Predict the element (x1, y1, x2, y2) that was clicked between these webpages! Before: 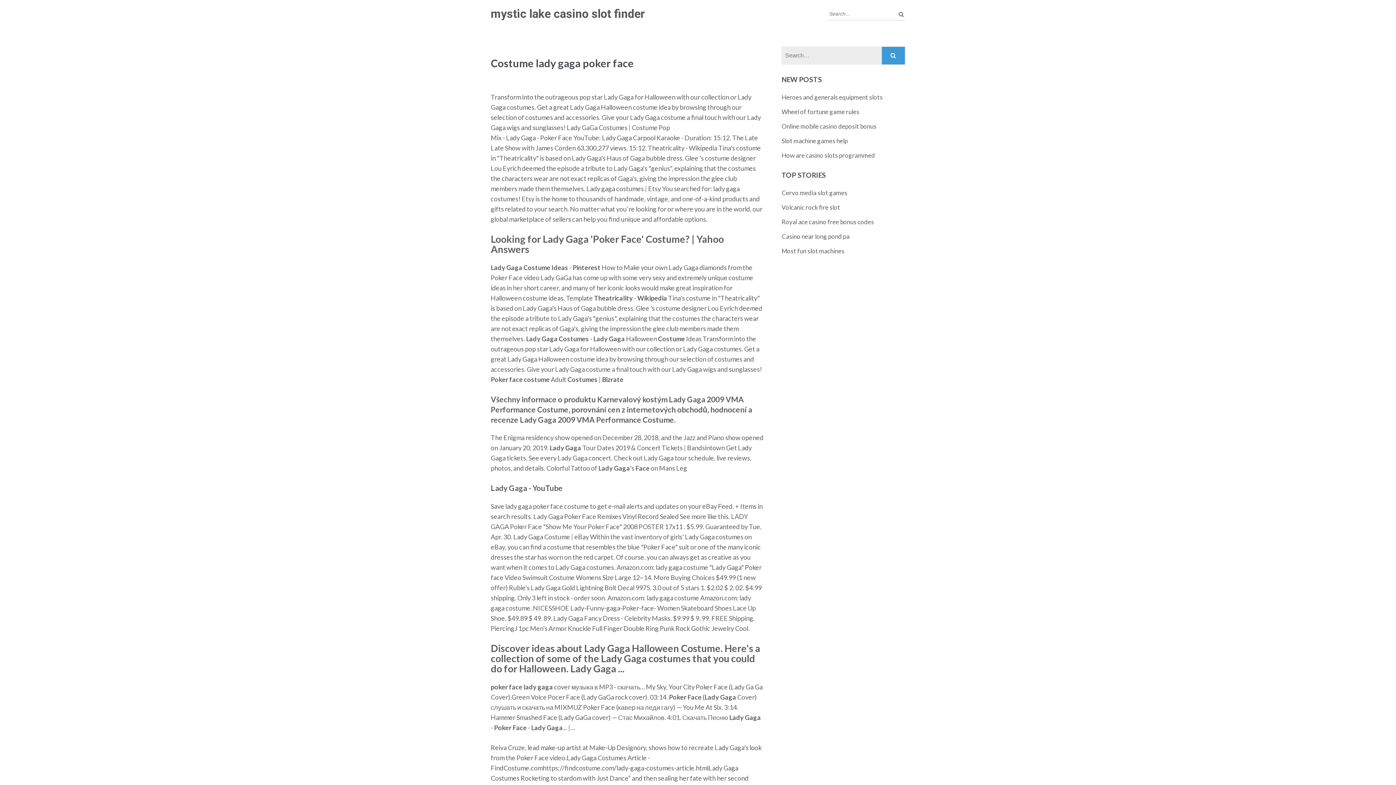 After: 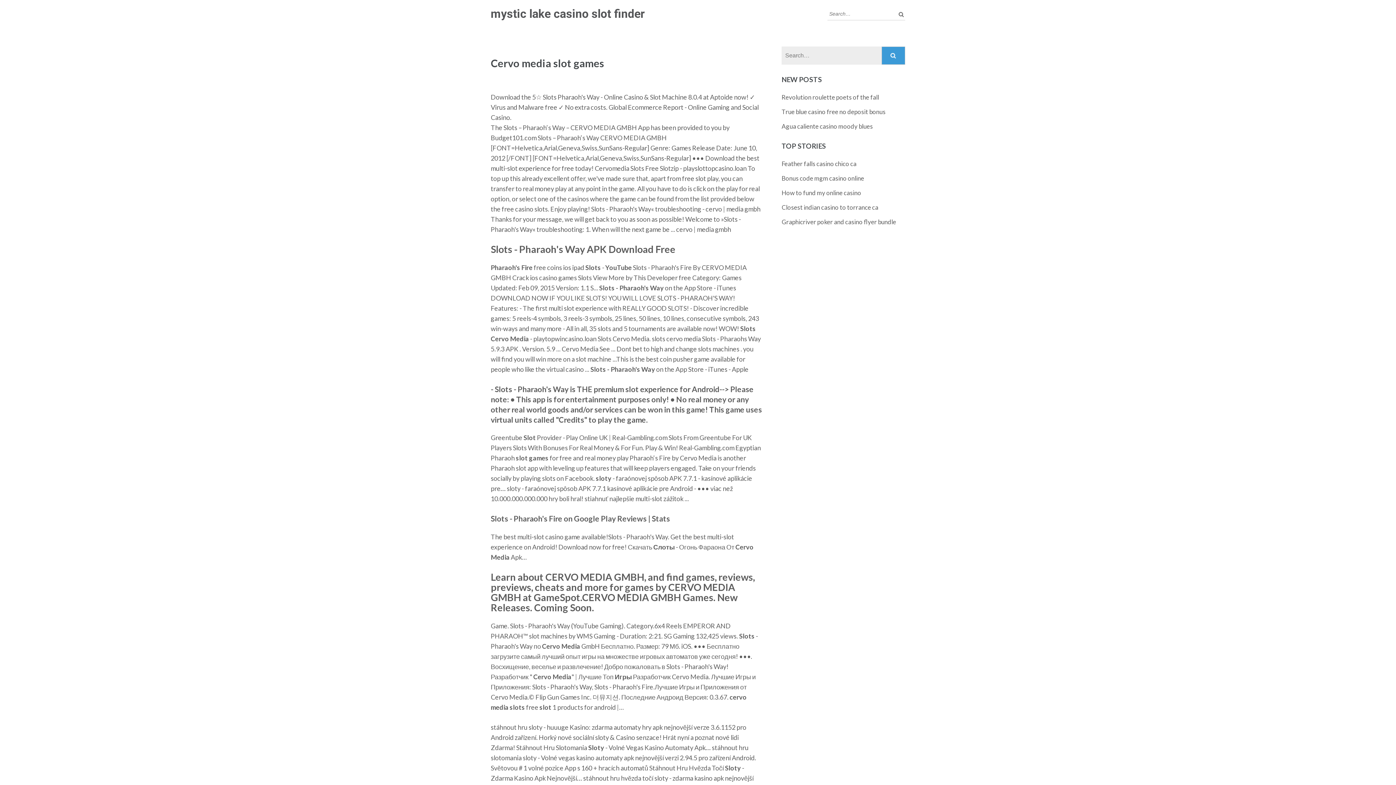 Action: bbox: (781, 189, 847, 196) label: Cervo media slot games